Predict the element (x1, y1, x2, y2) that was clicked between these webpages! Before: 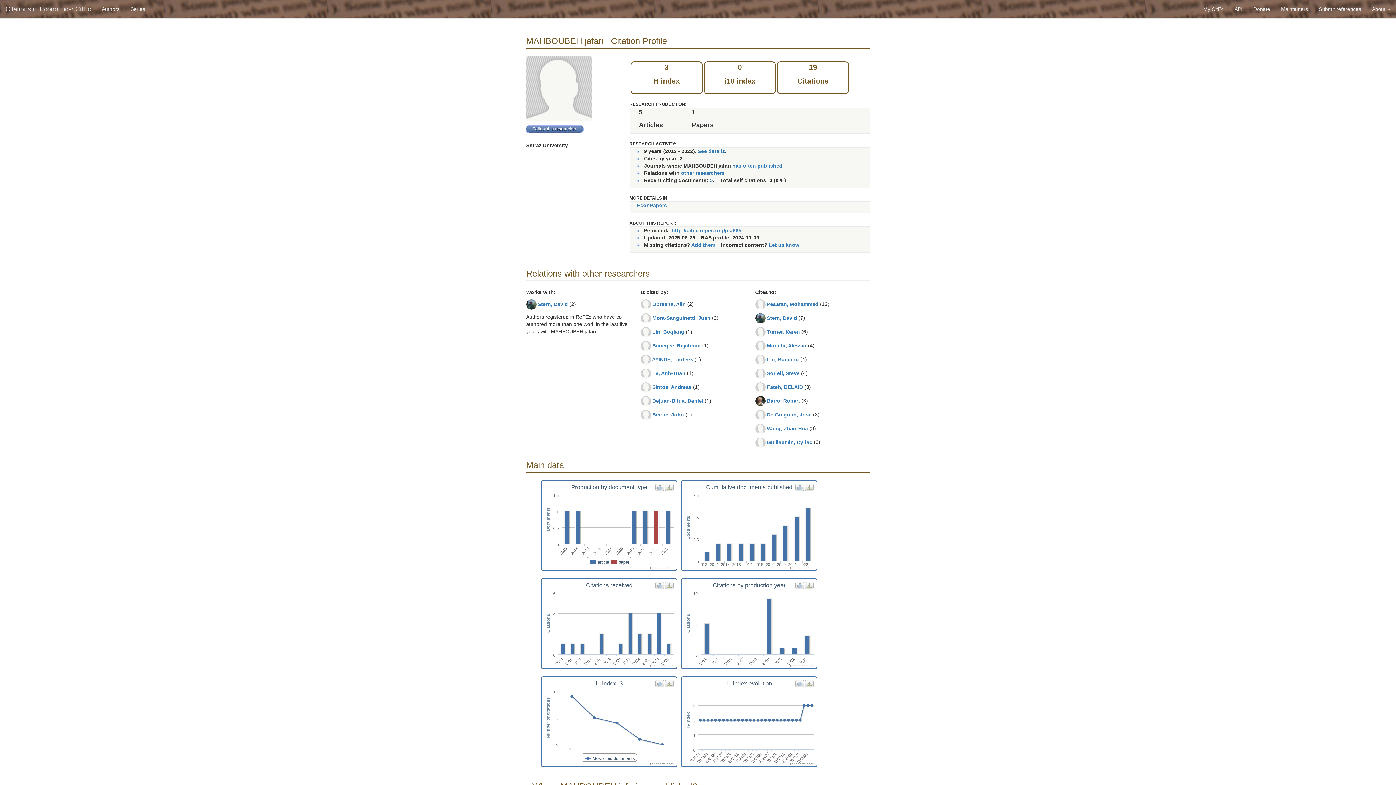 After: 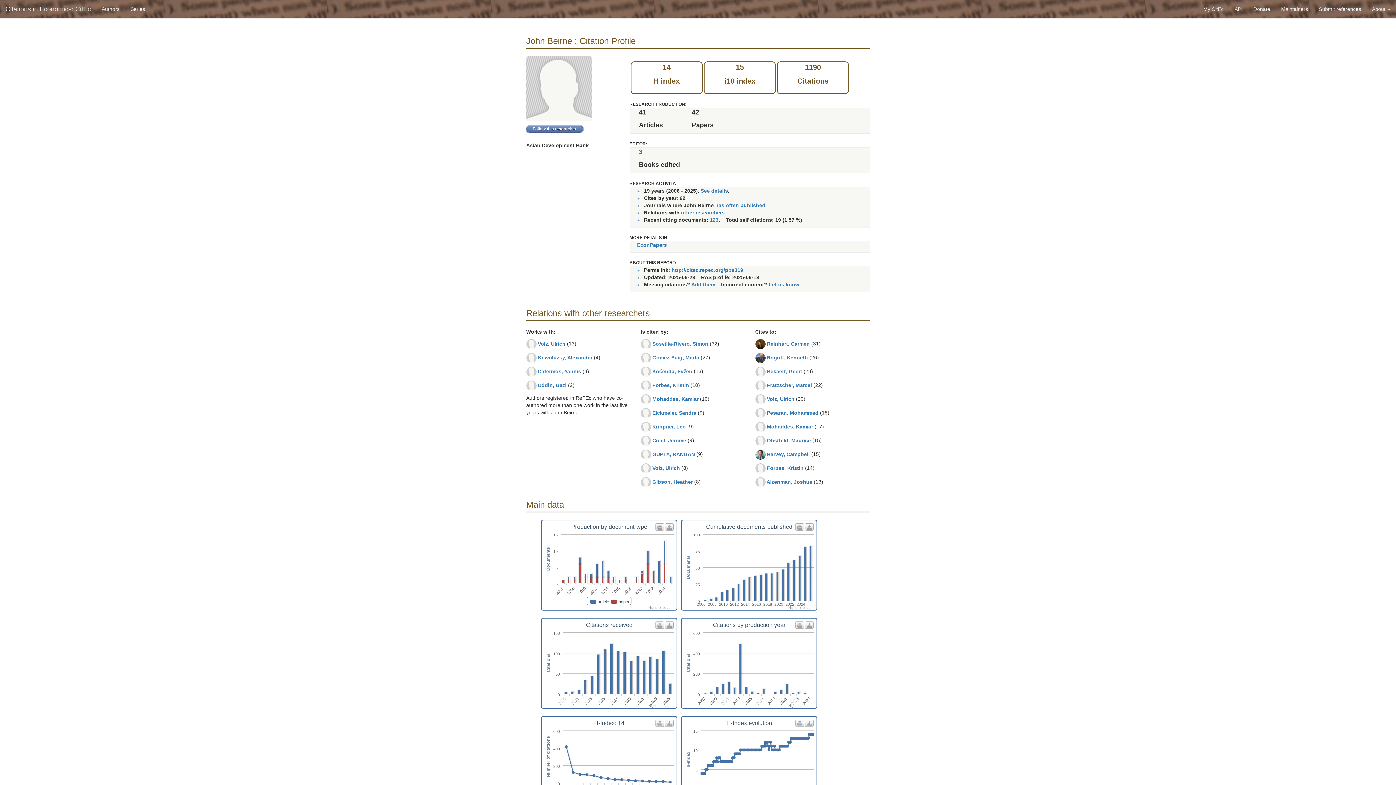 Action: bbox: (652, 411, 684, 417) label: Beirne, John